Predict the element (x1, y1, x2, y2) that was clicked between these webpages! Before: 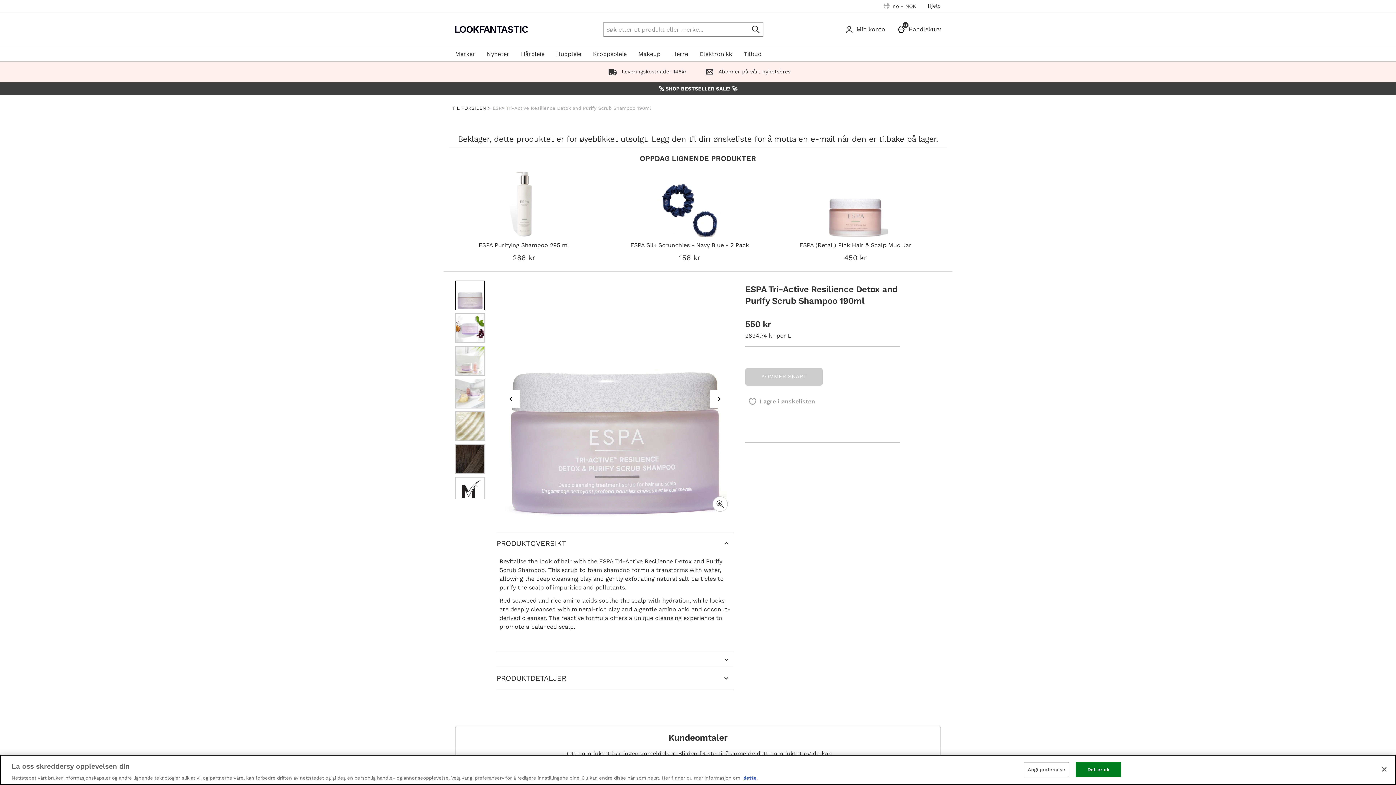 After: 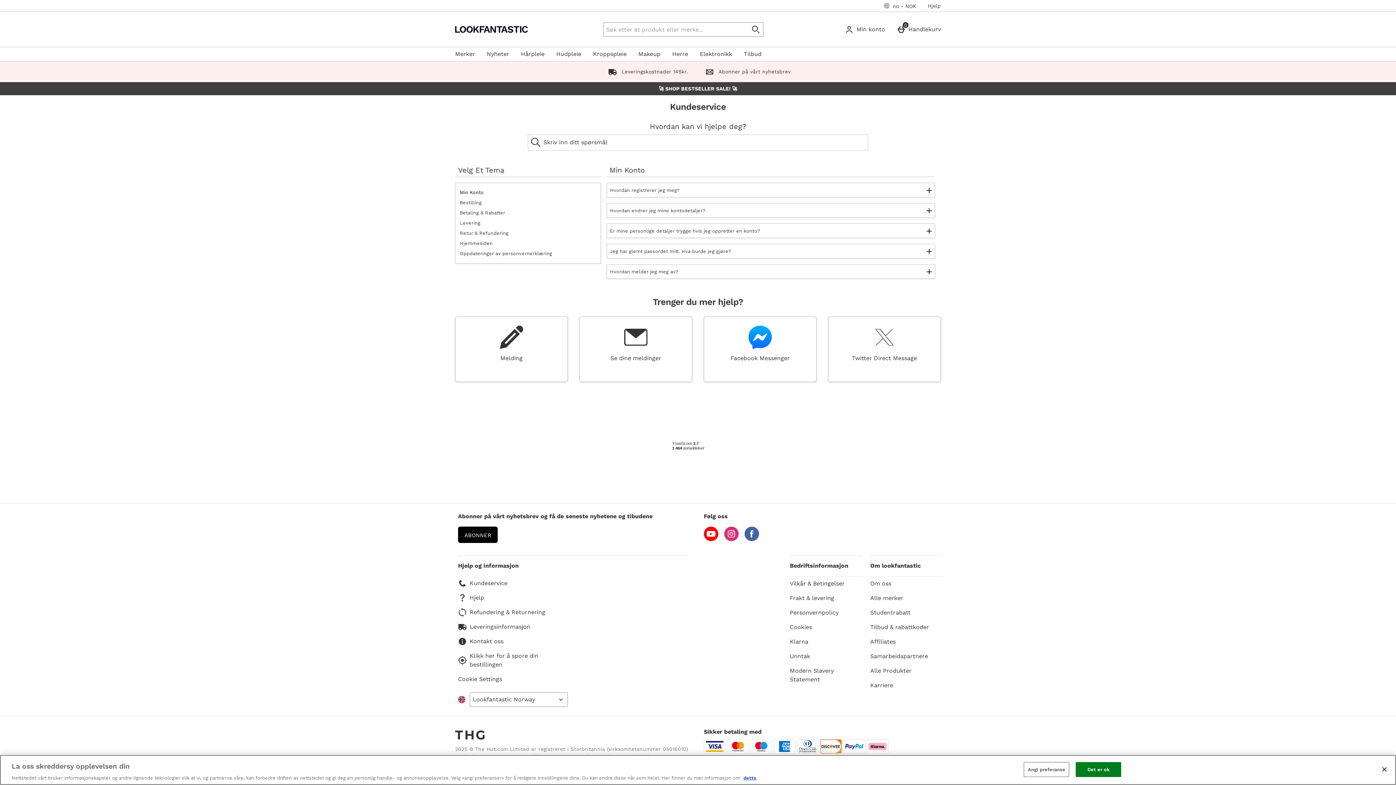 Action: label: Hjelp bbox: (922, 0, 946, 11)